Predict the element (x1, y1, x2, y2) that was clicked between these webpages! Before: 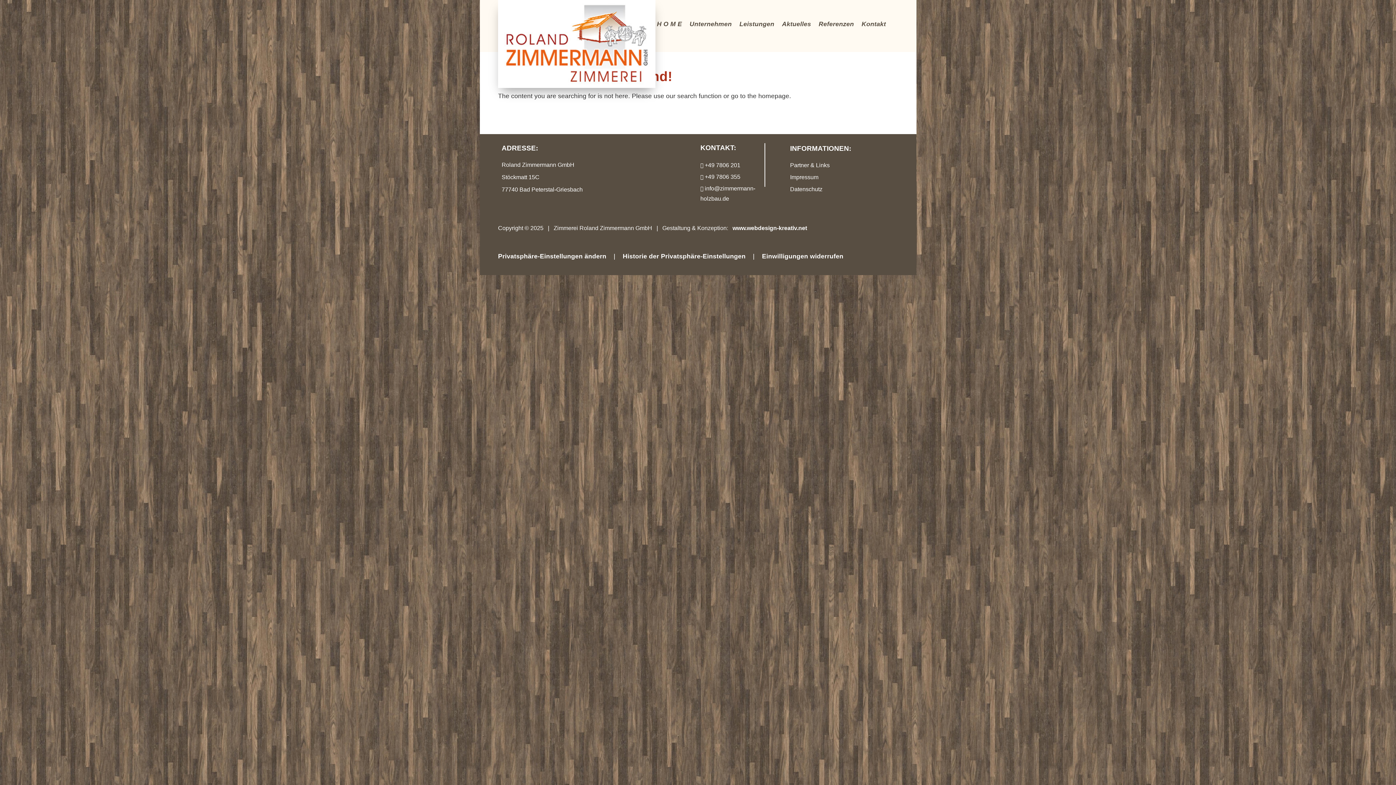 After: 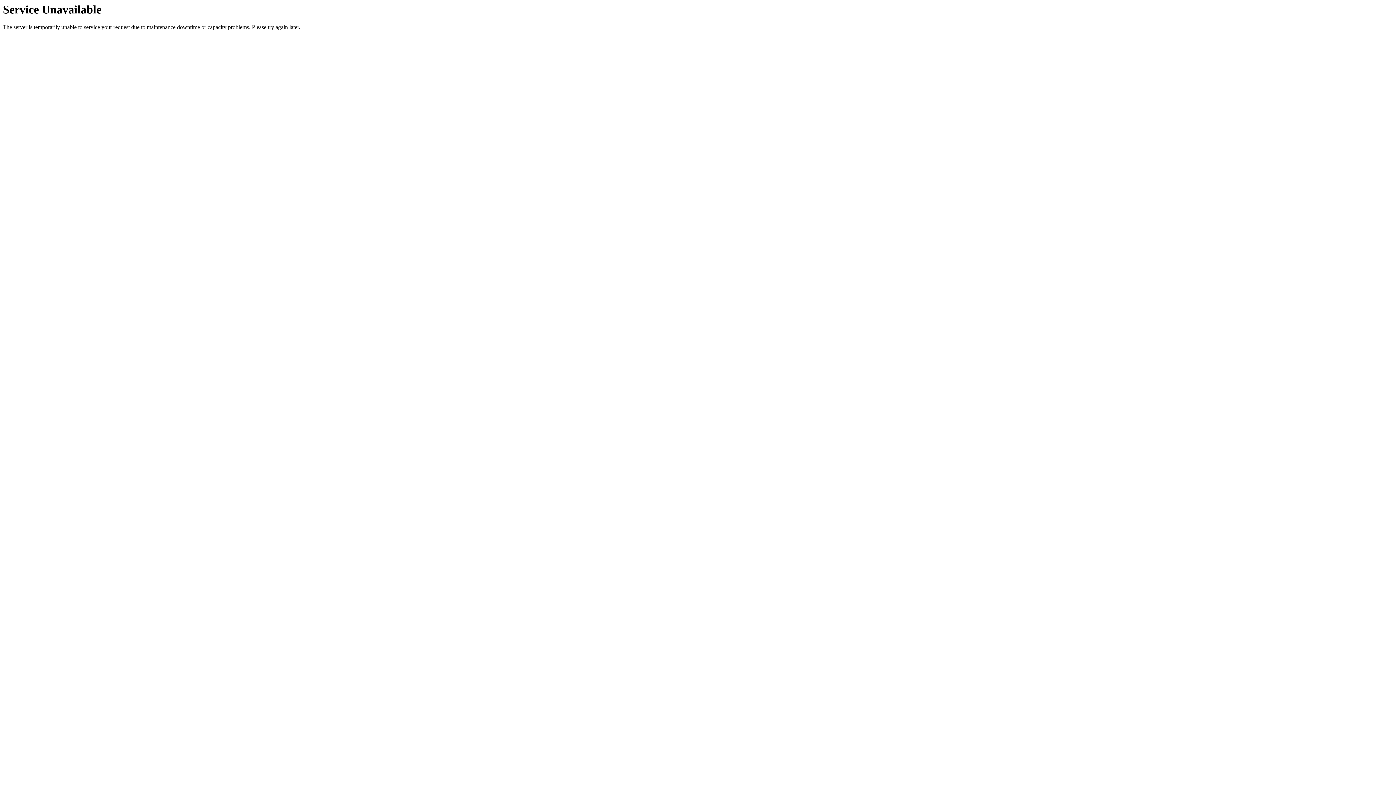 Action: label: Leistungen bbox: (739, 14, 774, 33)